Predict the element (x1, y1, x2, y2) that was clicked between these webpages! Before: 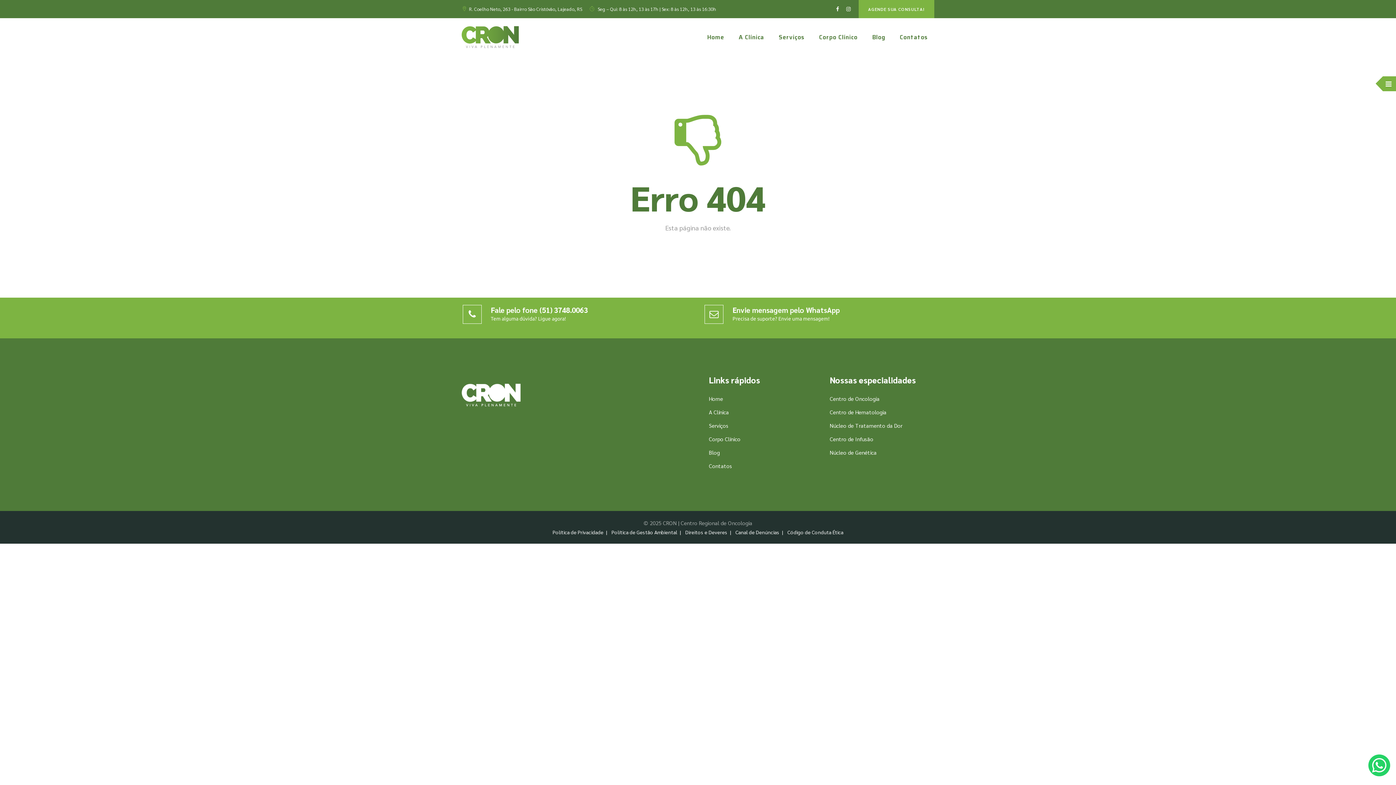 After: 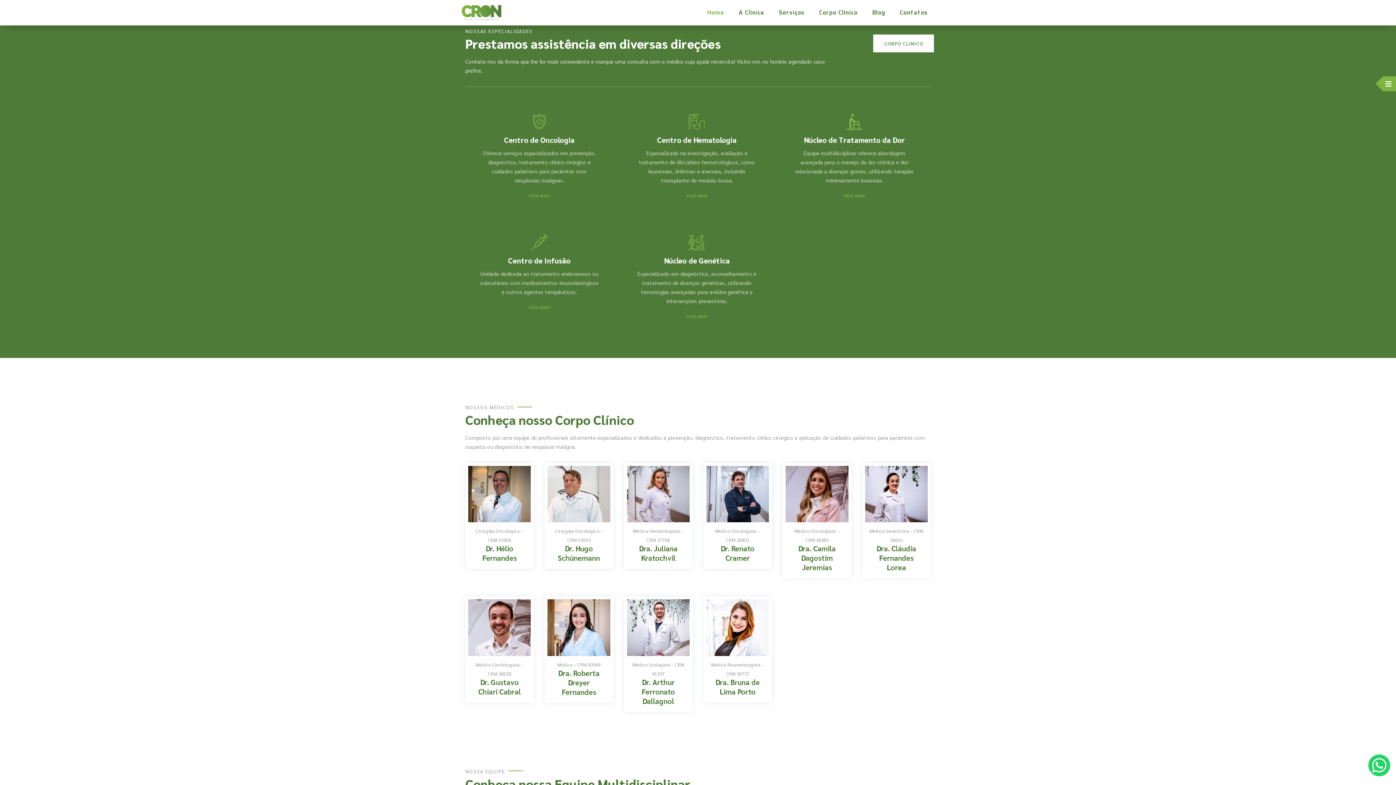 Action: label: Serviços bbox: (709, 421, 728, 430)